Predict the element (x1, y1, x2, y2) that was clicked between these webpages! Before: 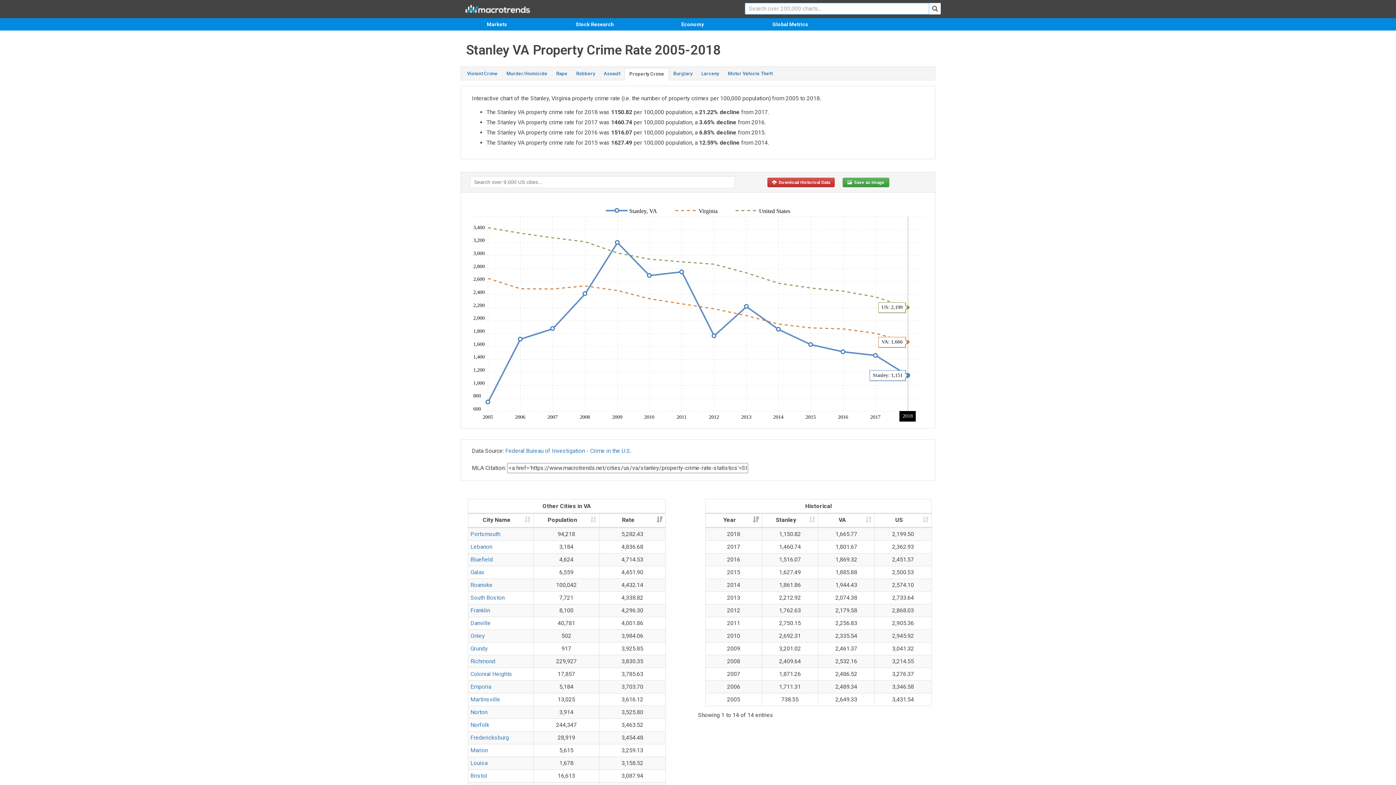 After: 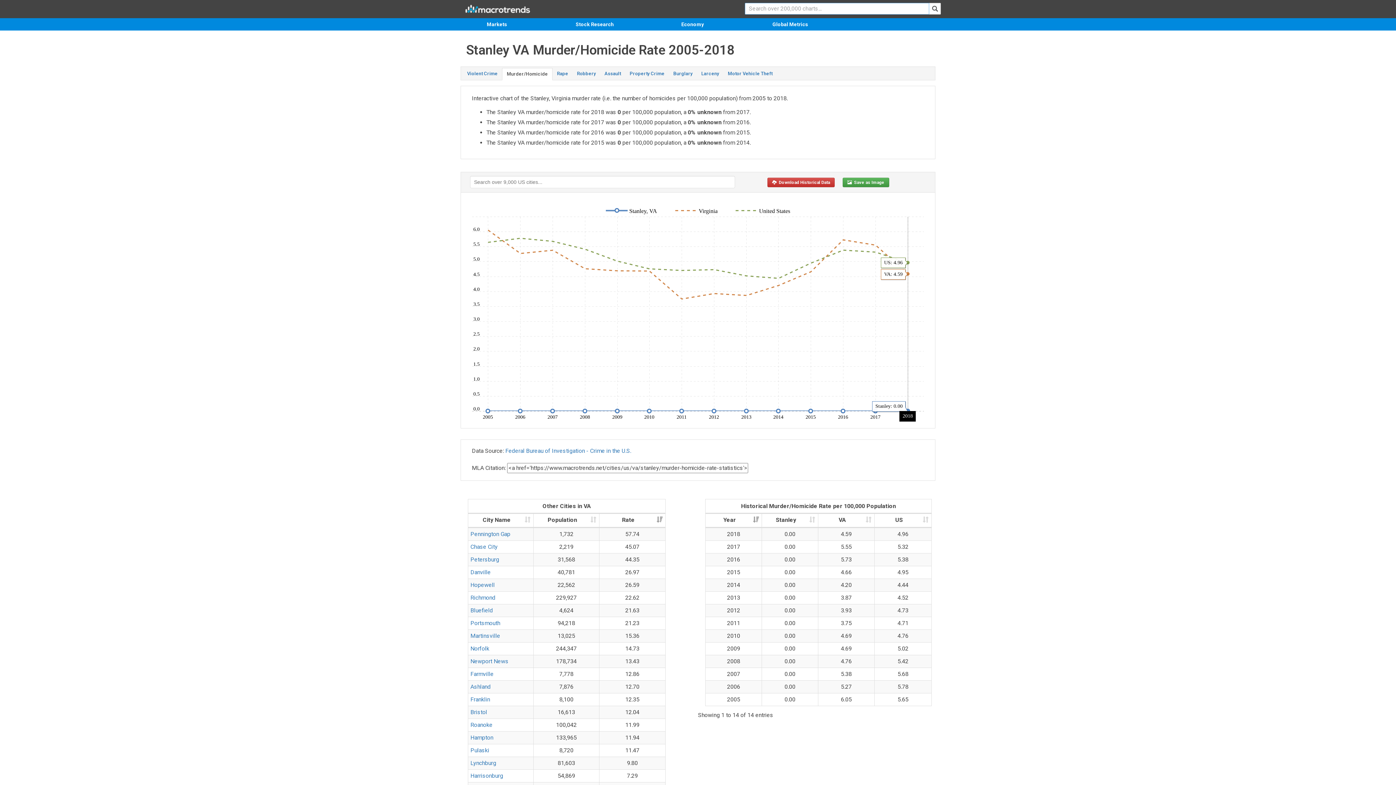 Action: bbox: (502, 68, 552, 79) label: Murder/Homicide